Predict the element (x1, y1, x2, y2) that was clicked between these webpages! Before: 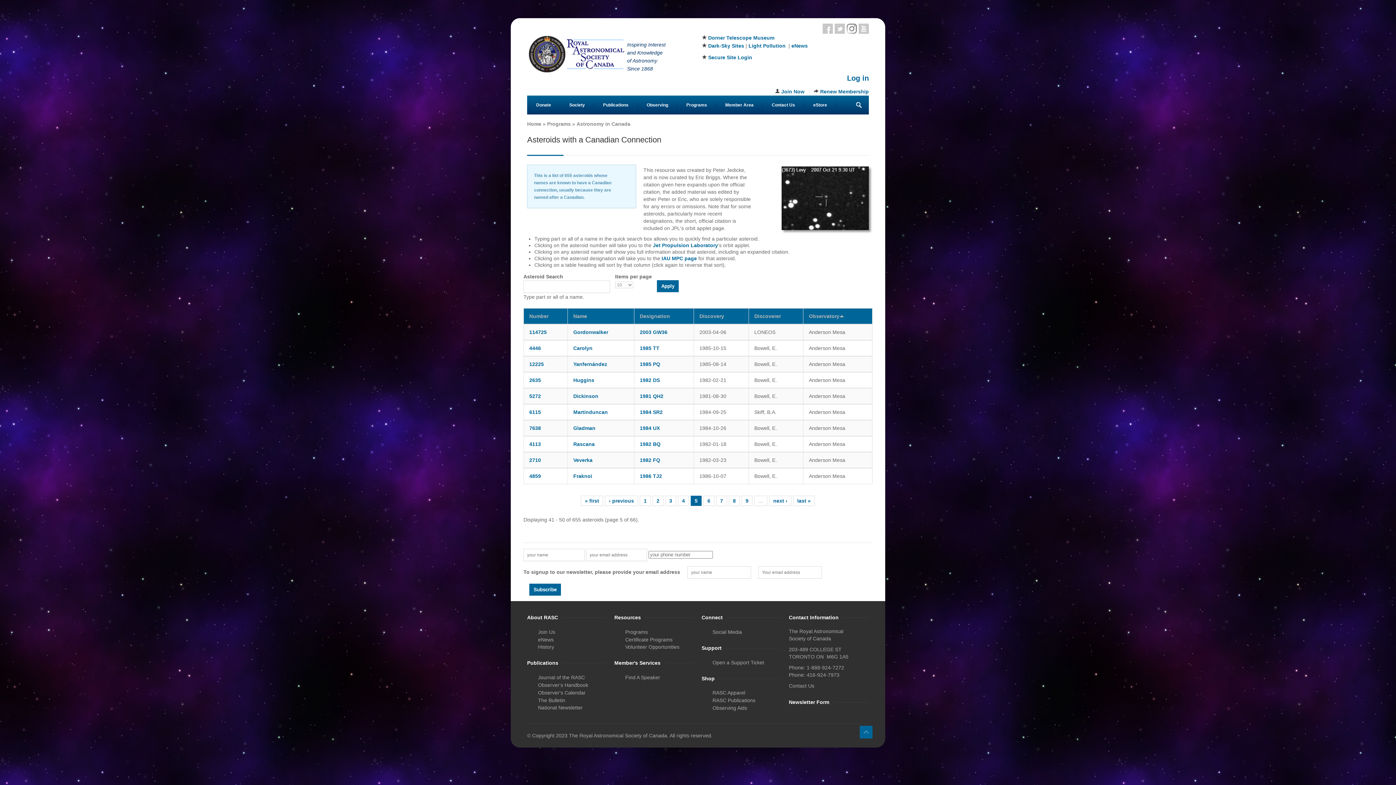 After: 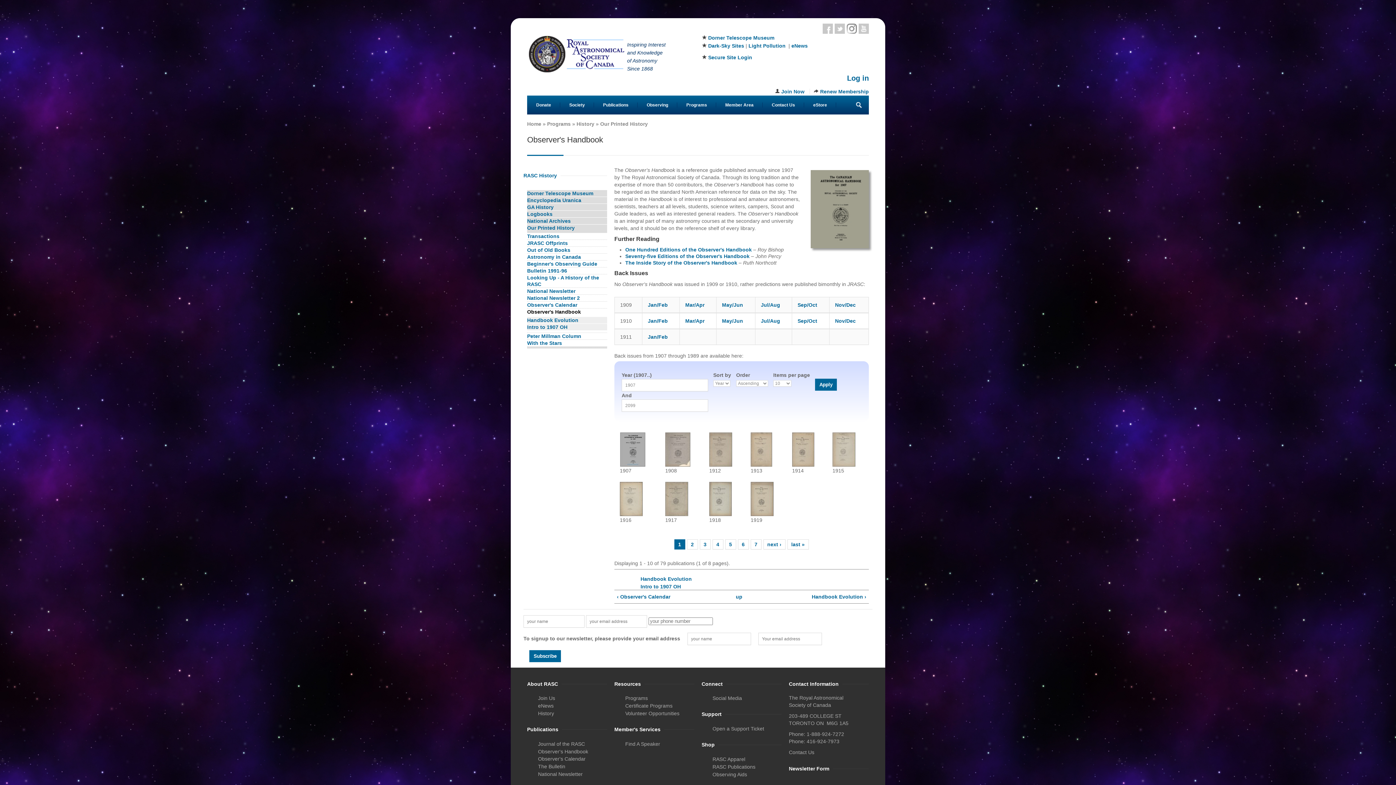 Action: bbox: (538, 682, 588, 688) label: Observer's Handbook